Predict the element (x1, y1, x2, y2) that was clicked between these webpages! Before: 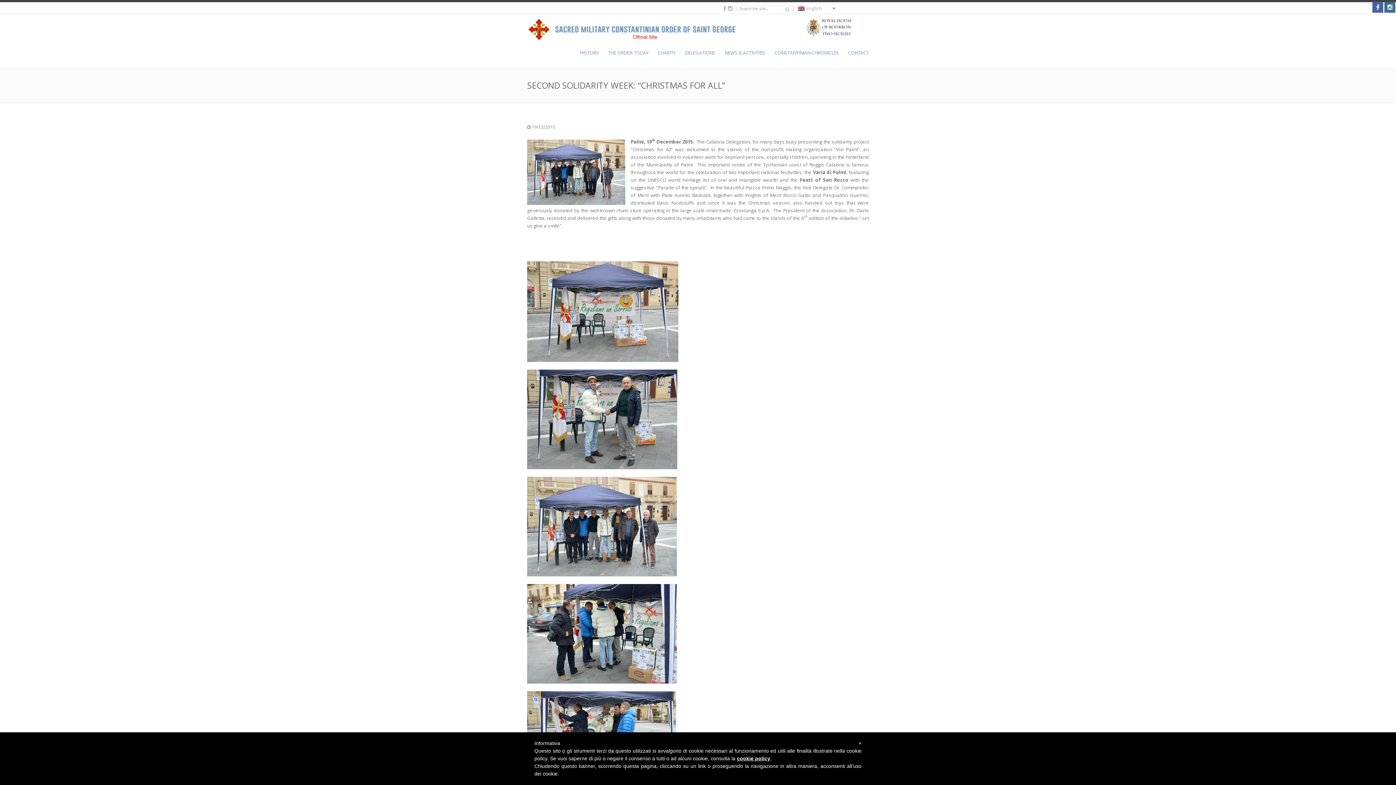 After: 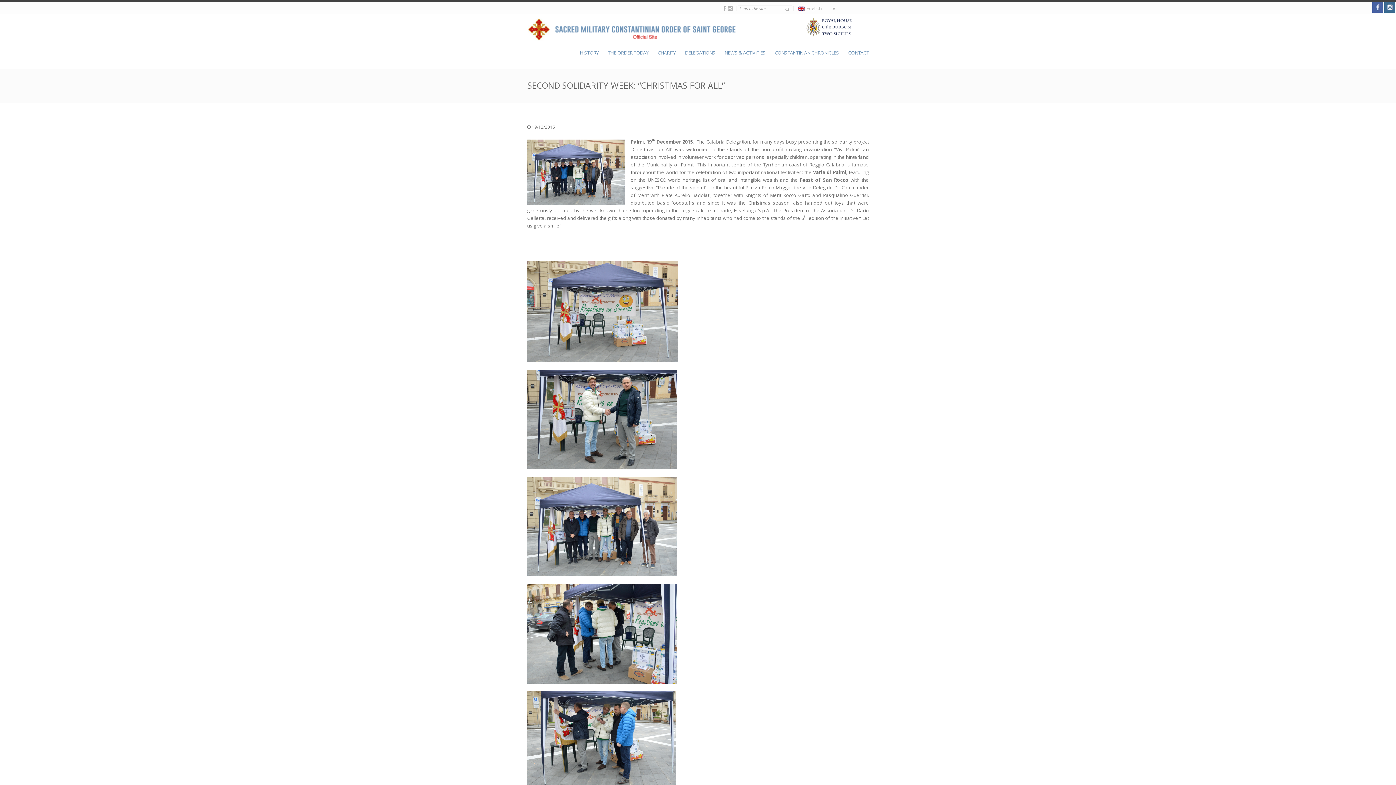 Action: bbox: (803, 31, 869, 38)